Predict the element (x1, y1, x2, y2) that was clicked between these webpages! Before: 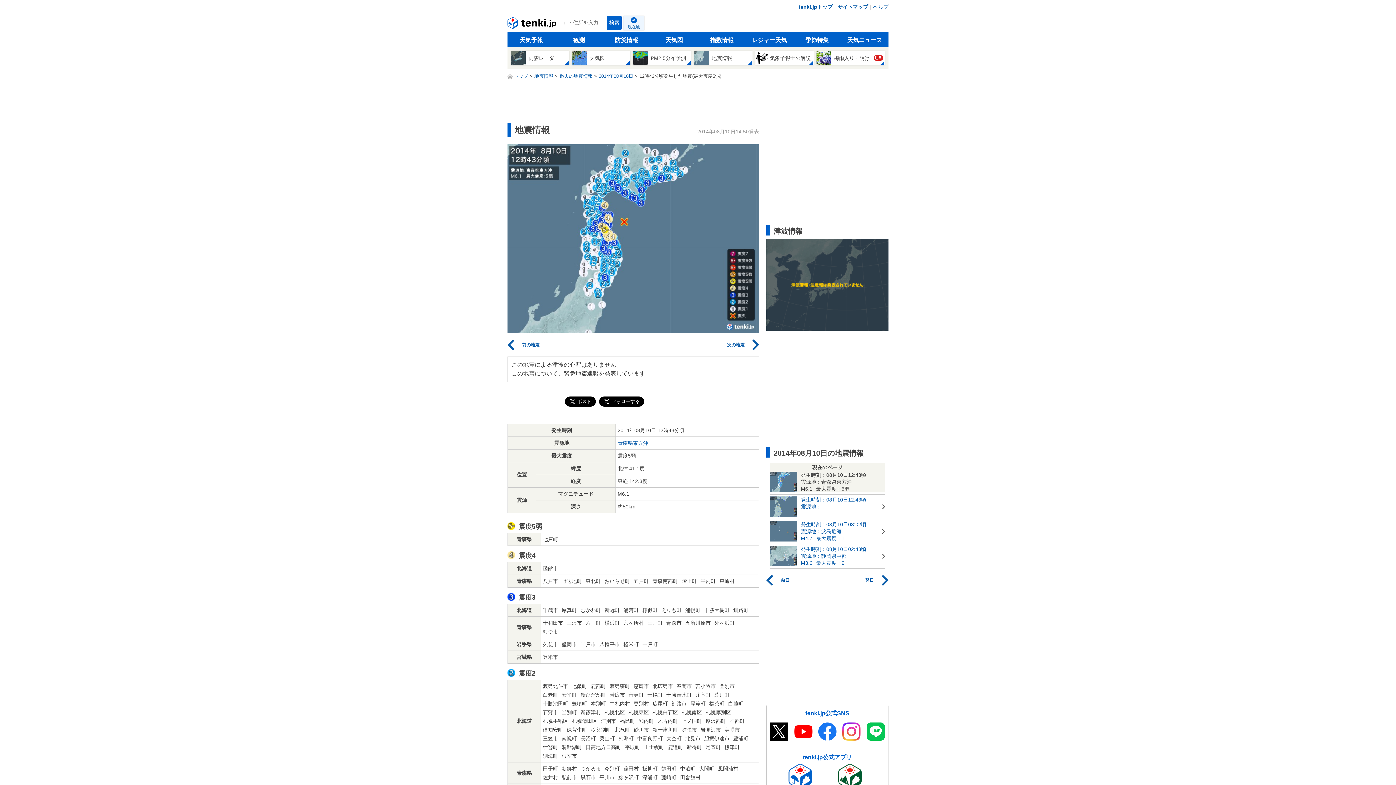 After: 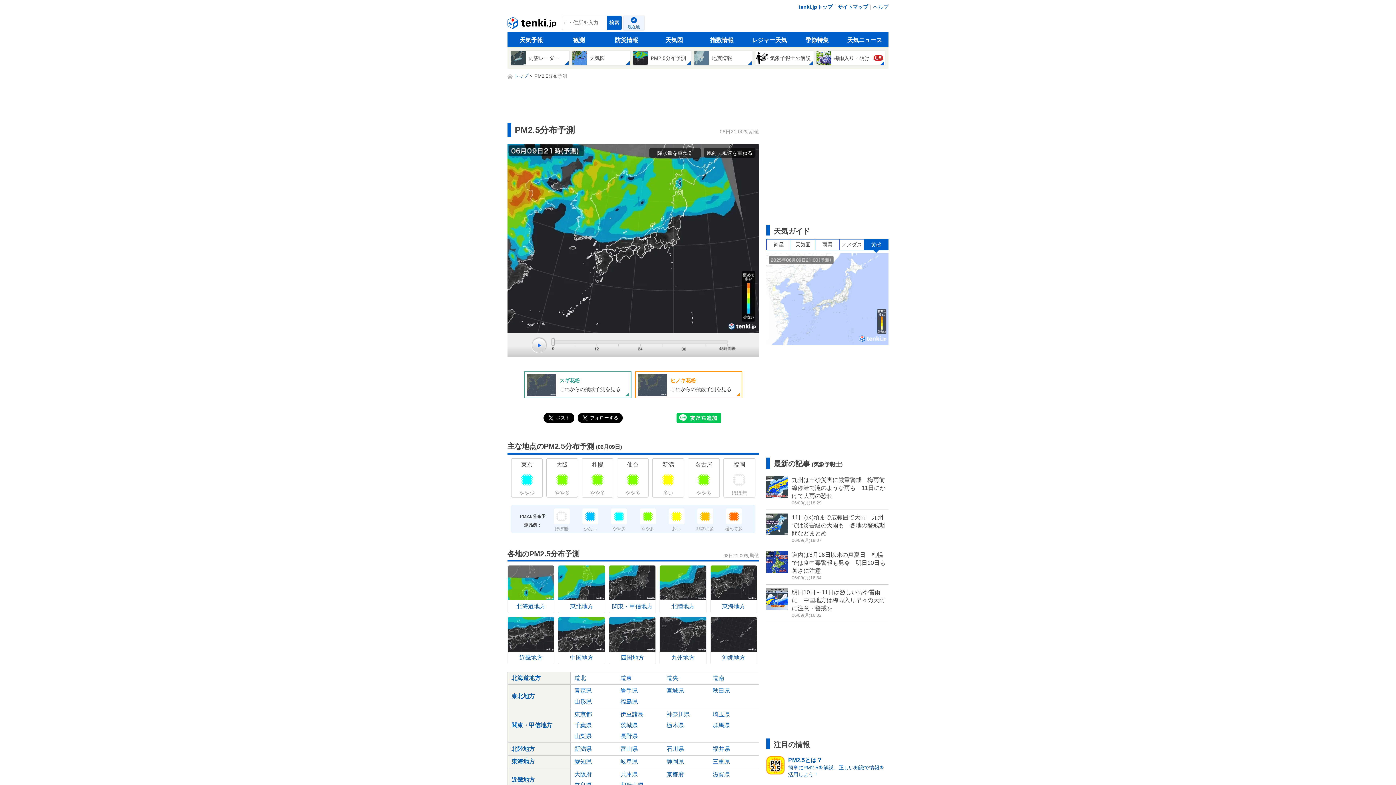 Action: bbox: (633, 50, 691, 65) label: PM2.5分布予測